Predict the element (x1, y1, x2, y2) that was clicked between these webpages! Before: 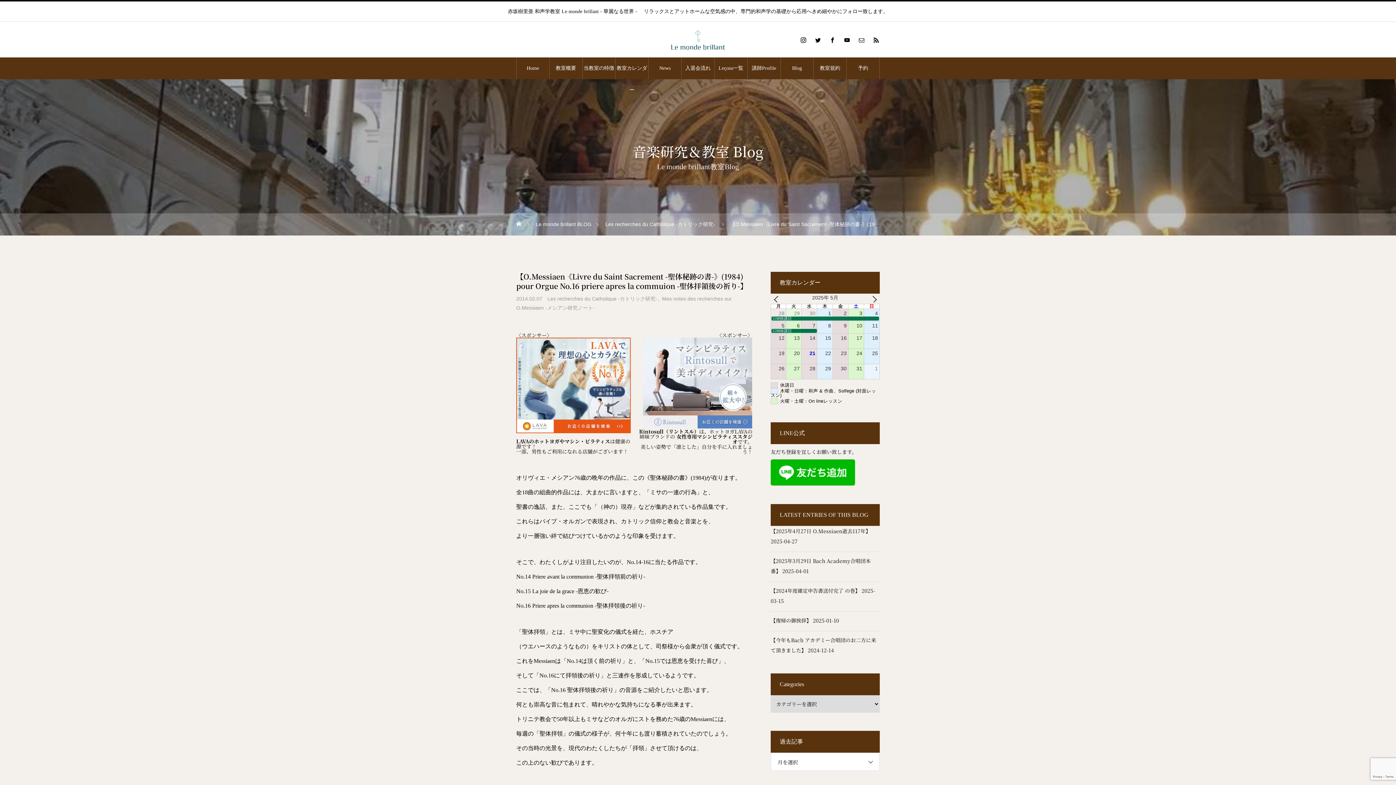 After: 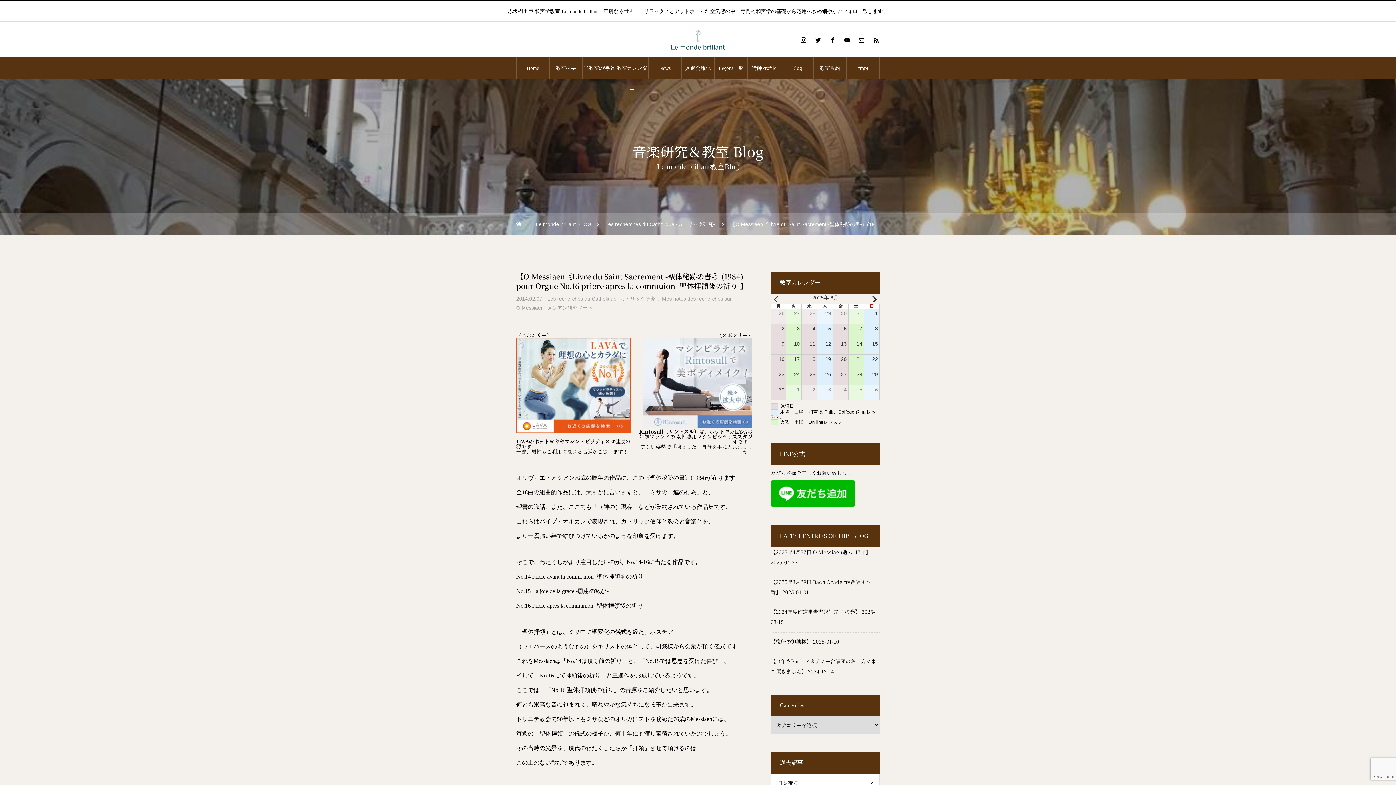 Action: label: NEXT bbox: (866, 295, 880, 302)